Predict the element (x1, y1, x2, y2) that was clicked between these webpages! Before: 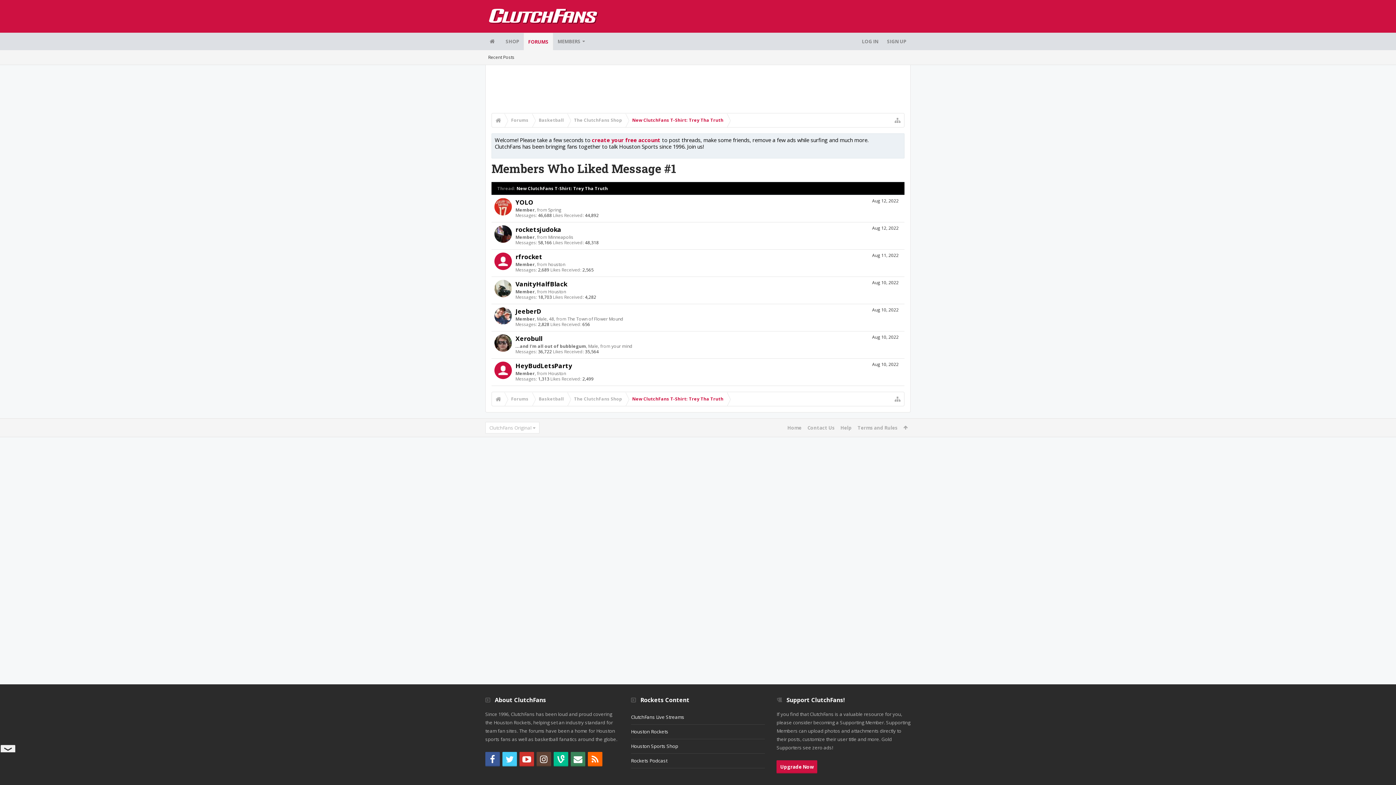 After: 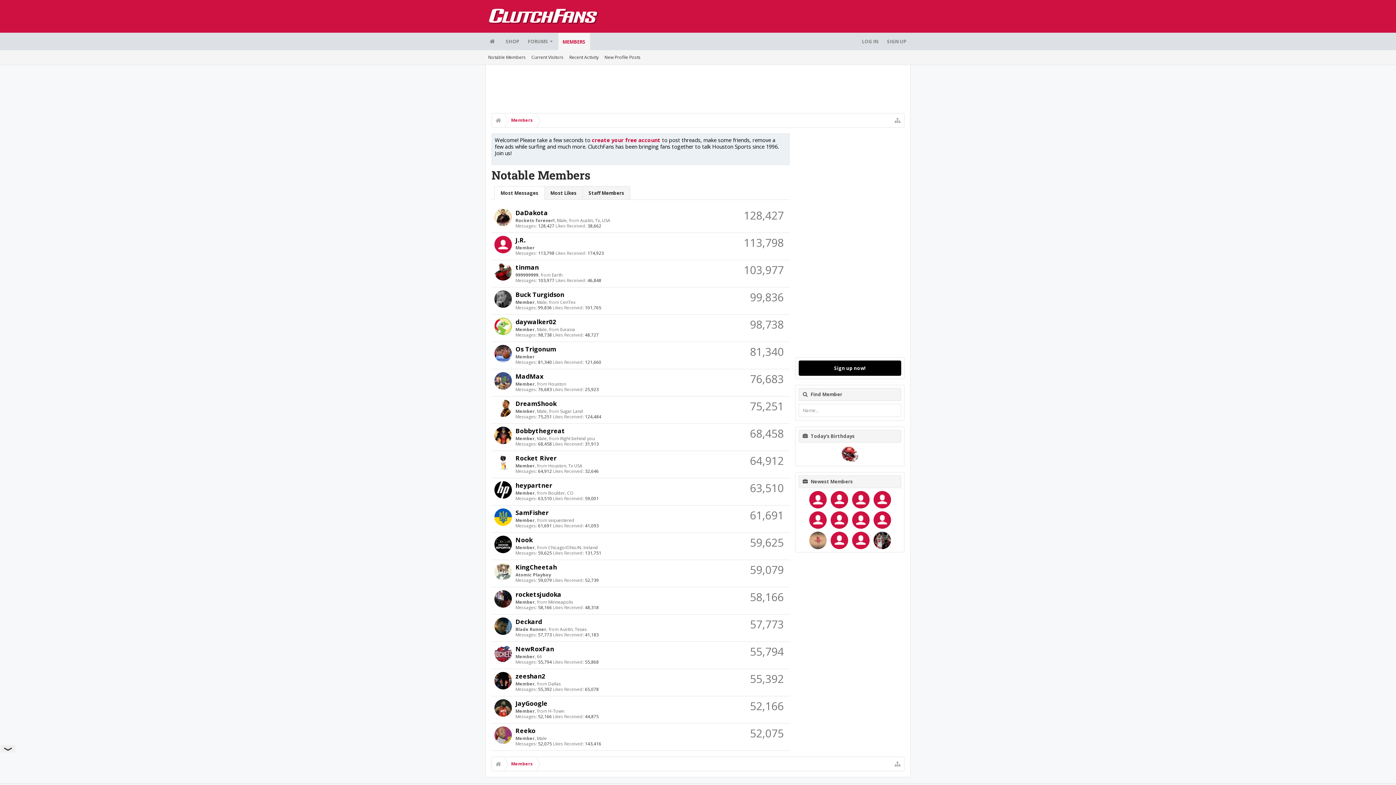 Action: bbox: (553, 32, 590, 50) label: MEMBERS